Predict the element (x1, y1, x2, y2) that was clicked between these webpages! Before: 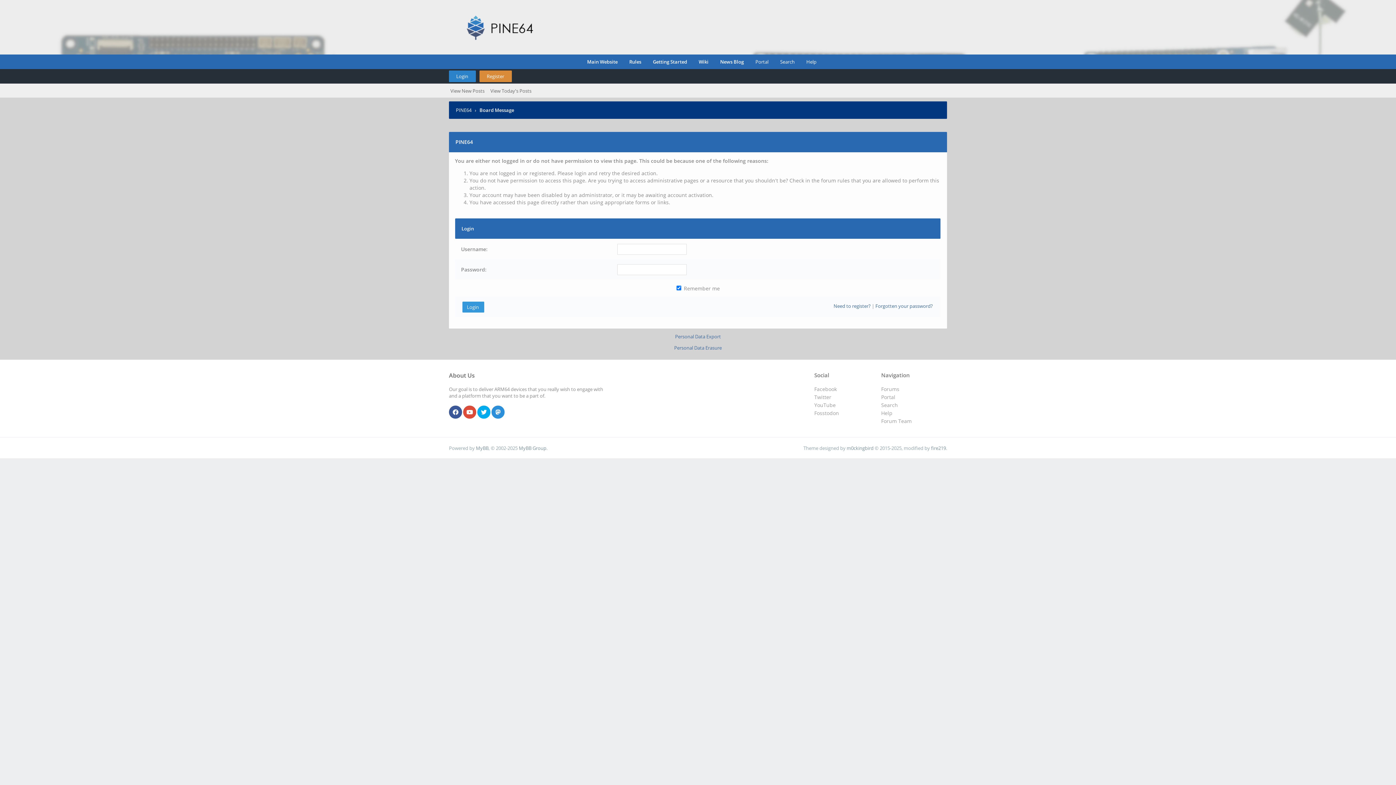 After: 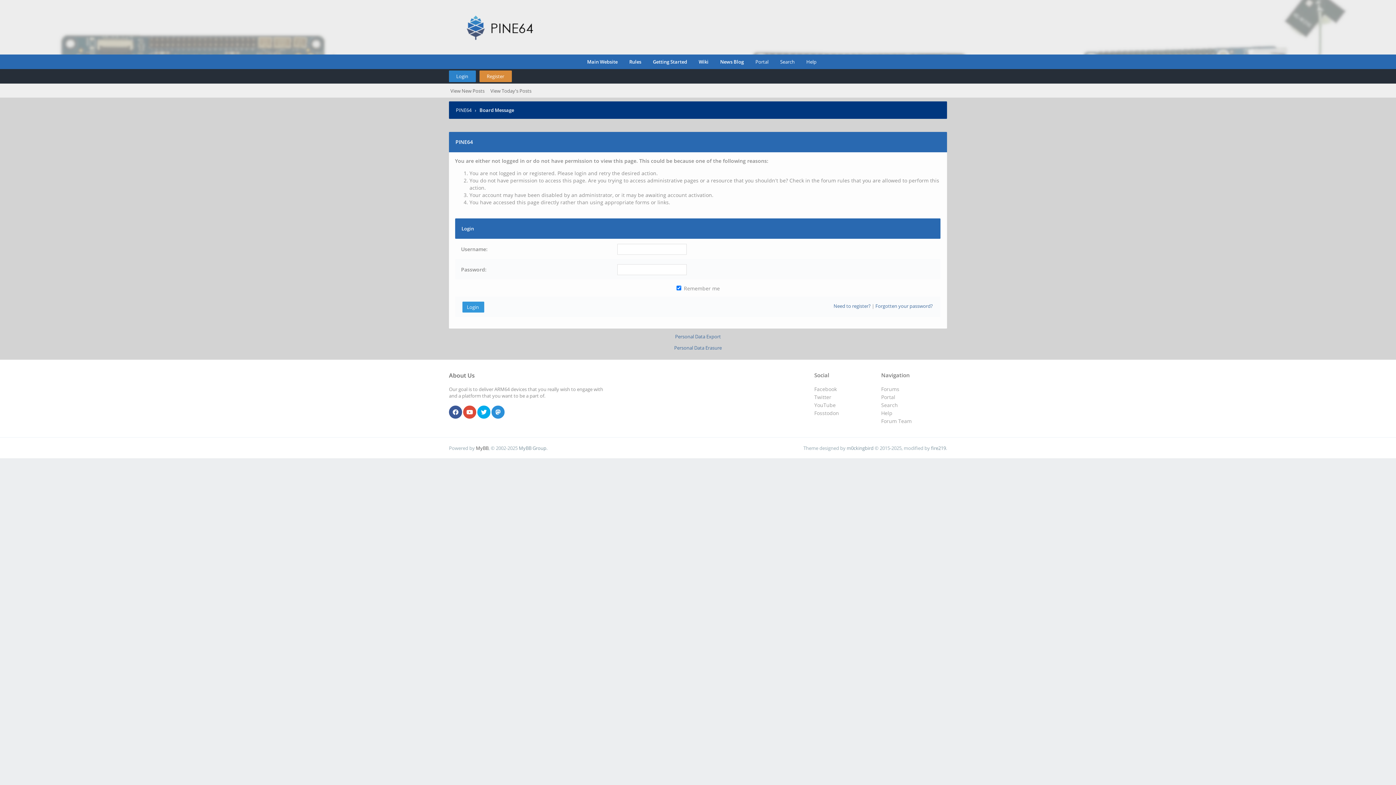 Action: label: MyBB bbox: (476, 444, 488, 451)